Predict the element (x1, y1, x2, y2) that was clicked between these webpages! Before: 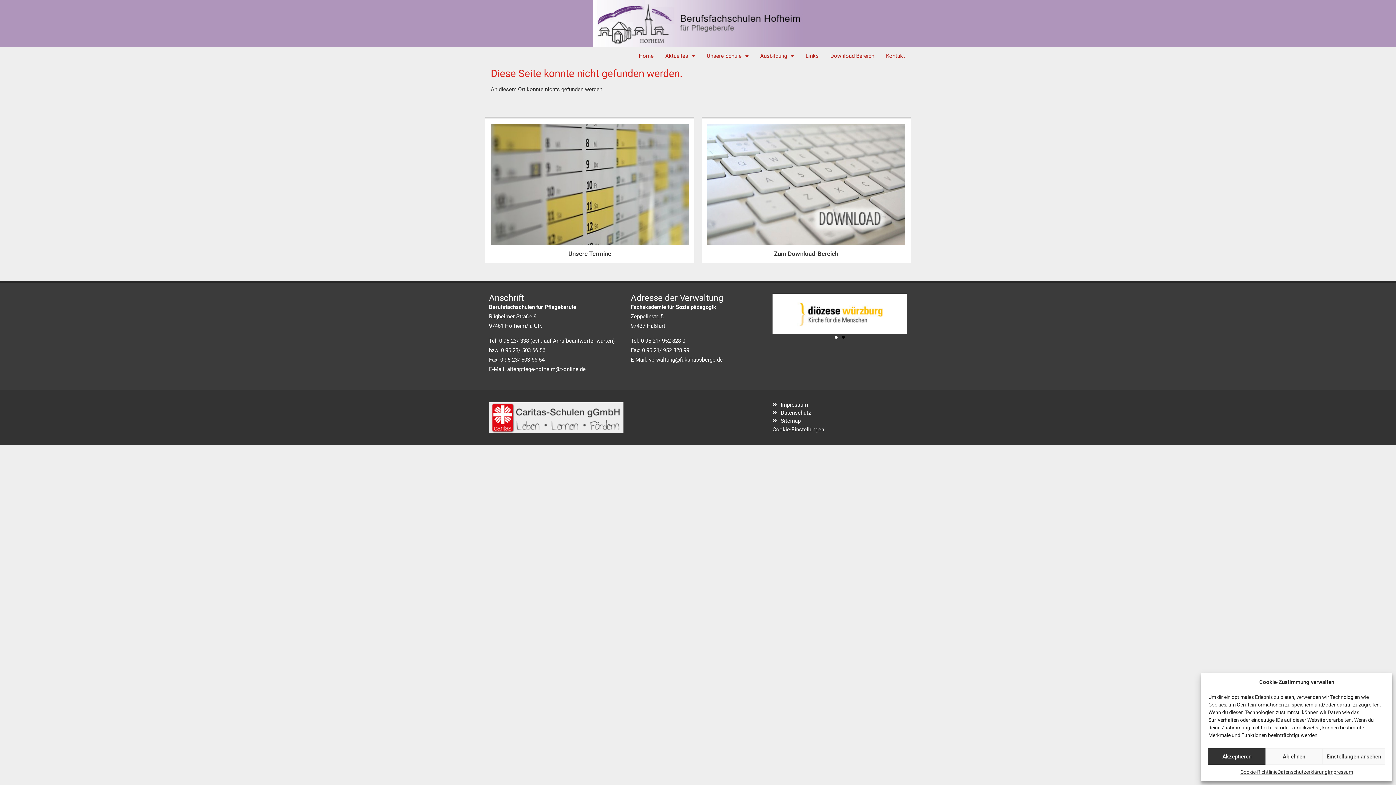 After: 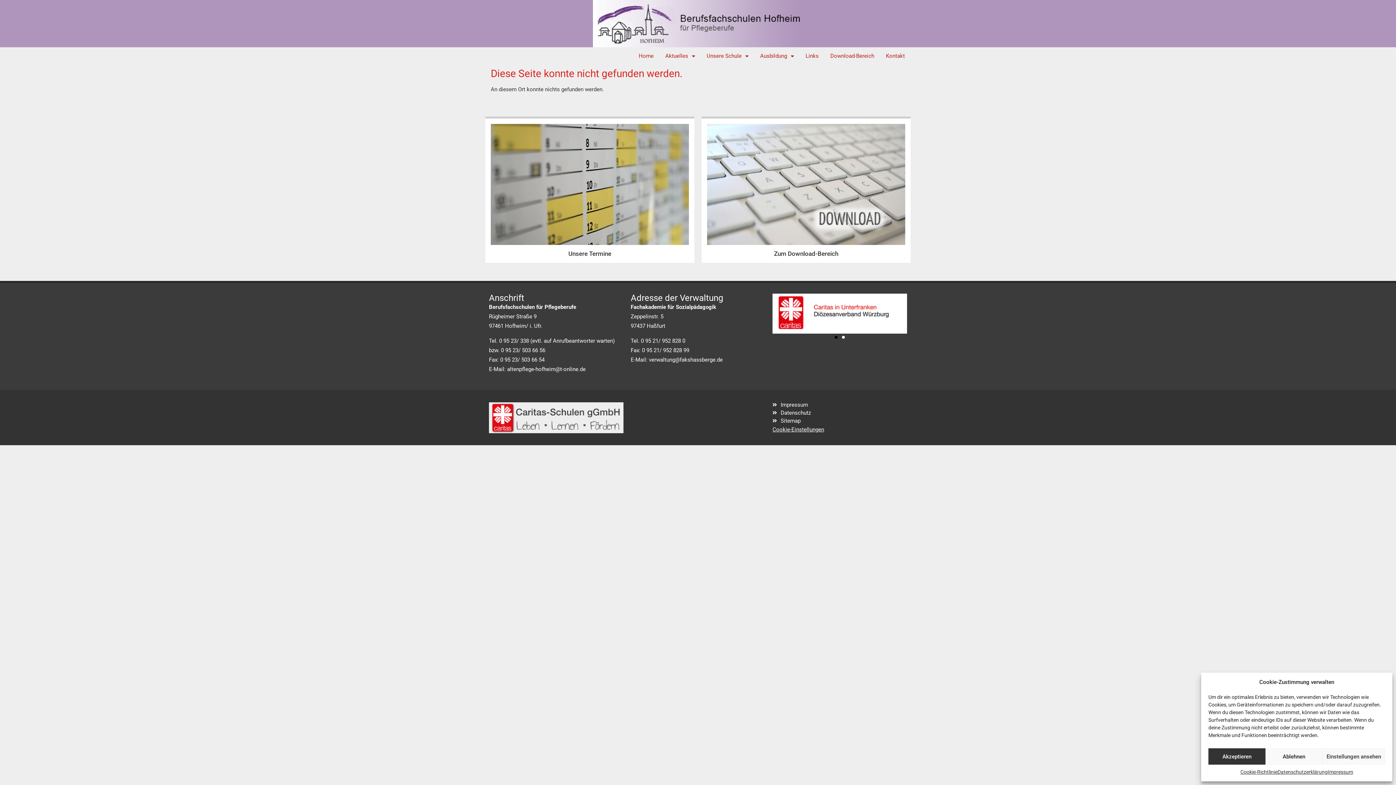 Action: label: Cookie-Einstellungen bbox: (772, 426, 824, 433)